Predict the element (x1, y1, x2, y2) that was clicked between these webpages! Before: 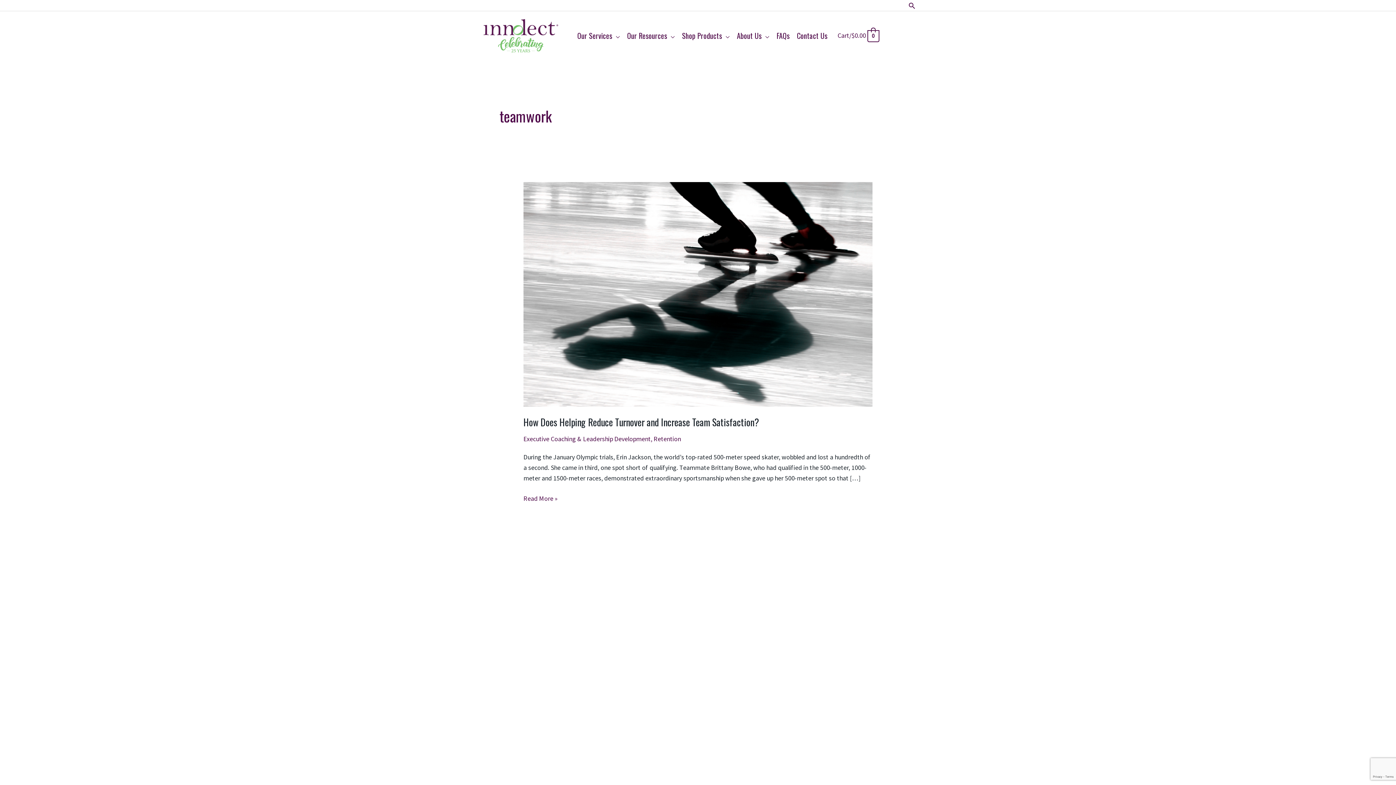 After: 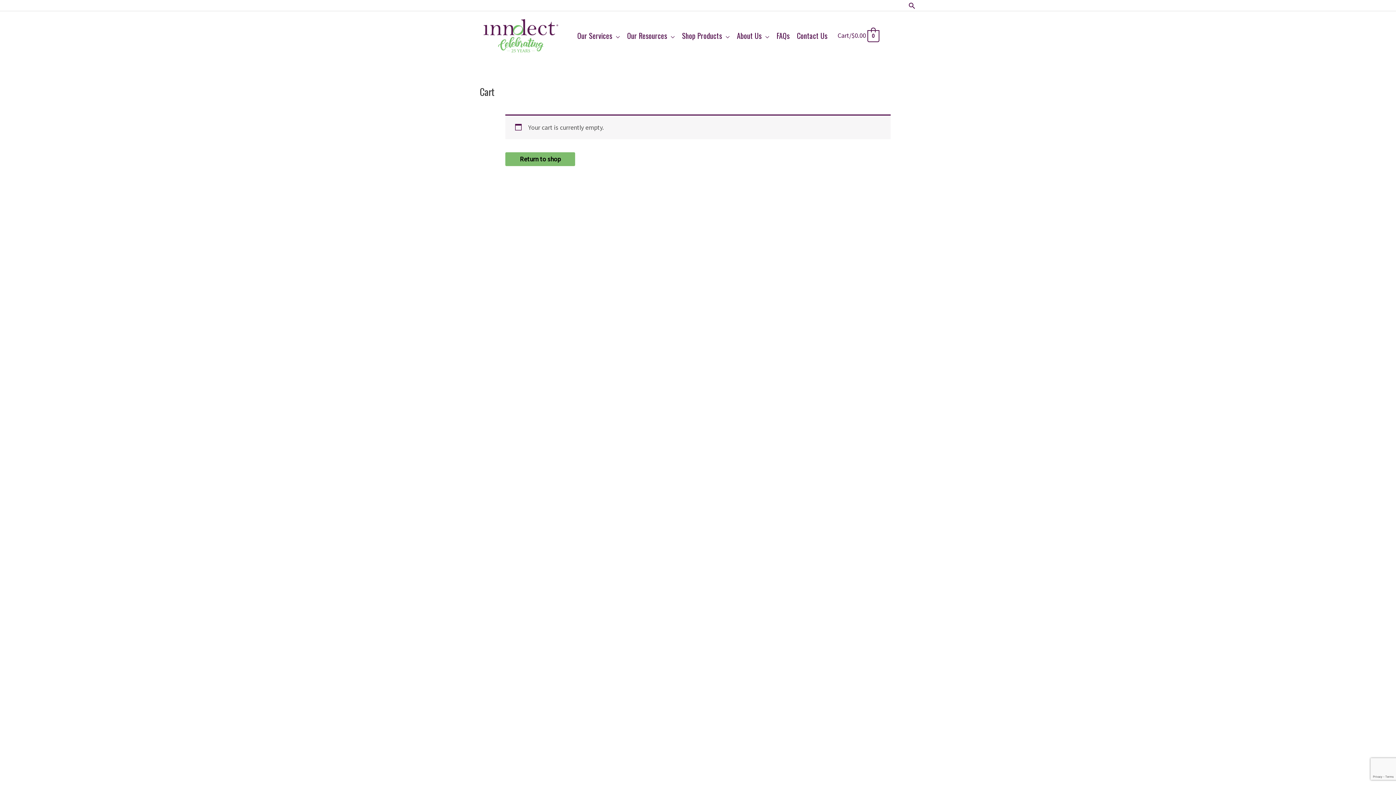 Action: bbox: (837, 31, 879, 39) label: View Shopping Cart, empty